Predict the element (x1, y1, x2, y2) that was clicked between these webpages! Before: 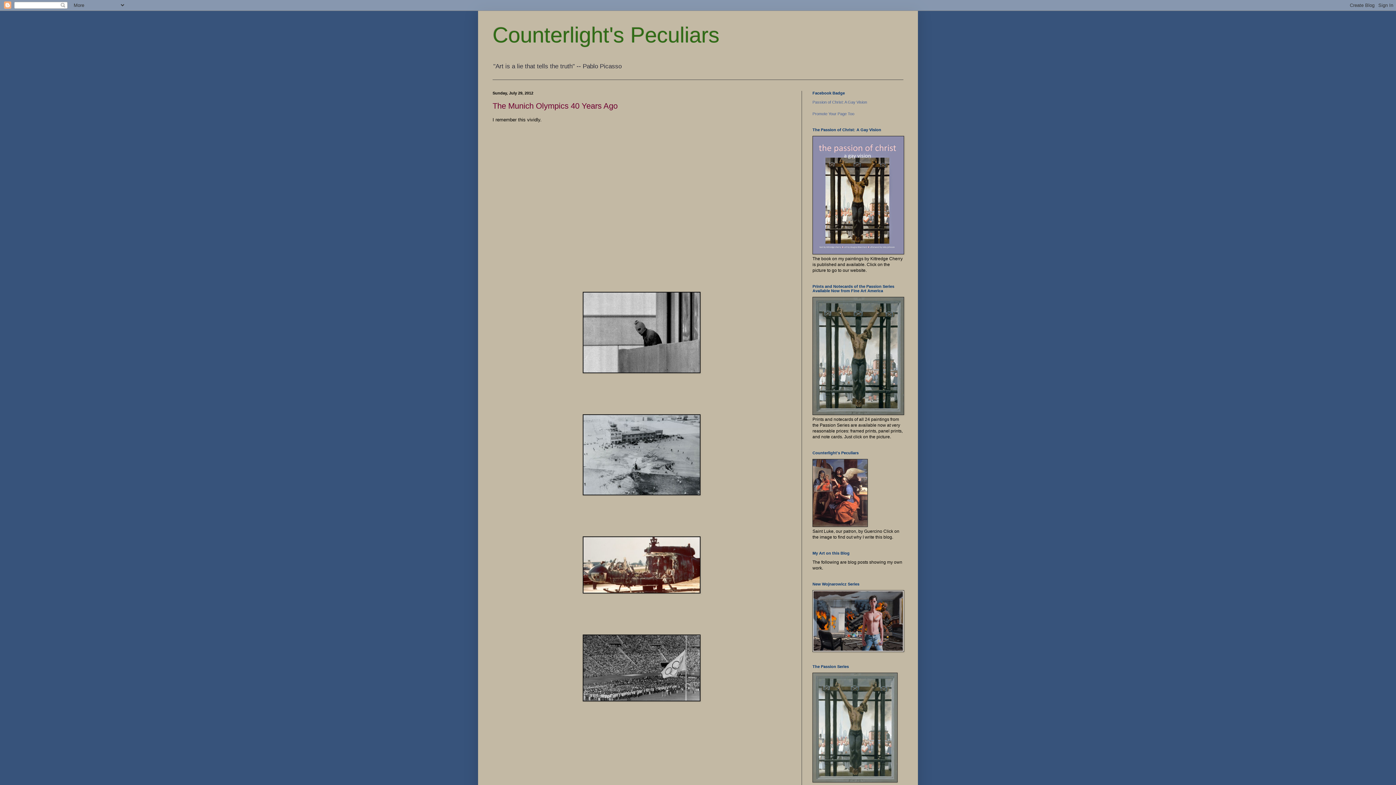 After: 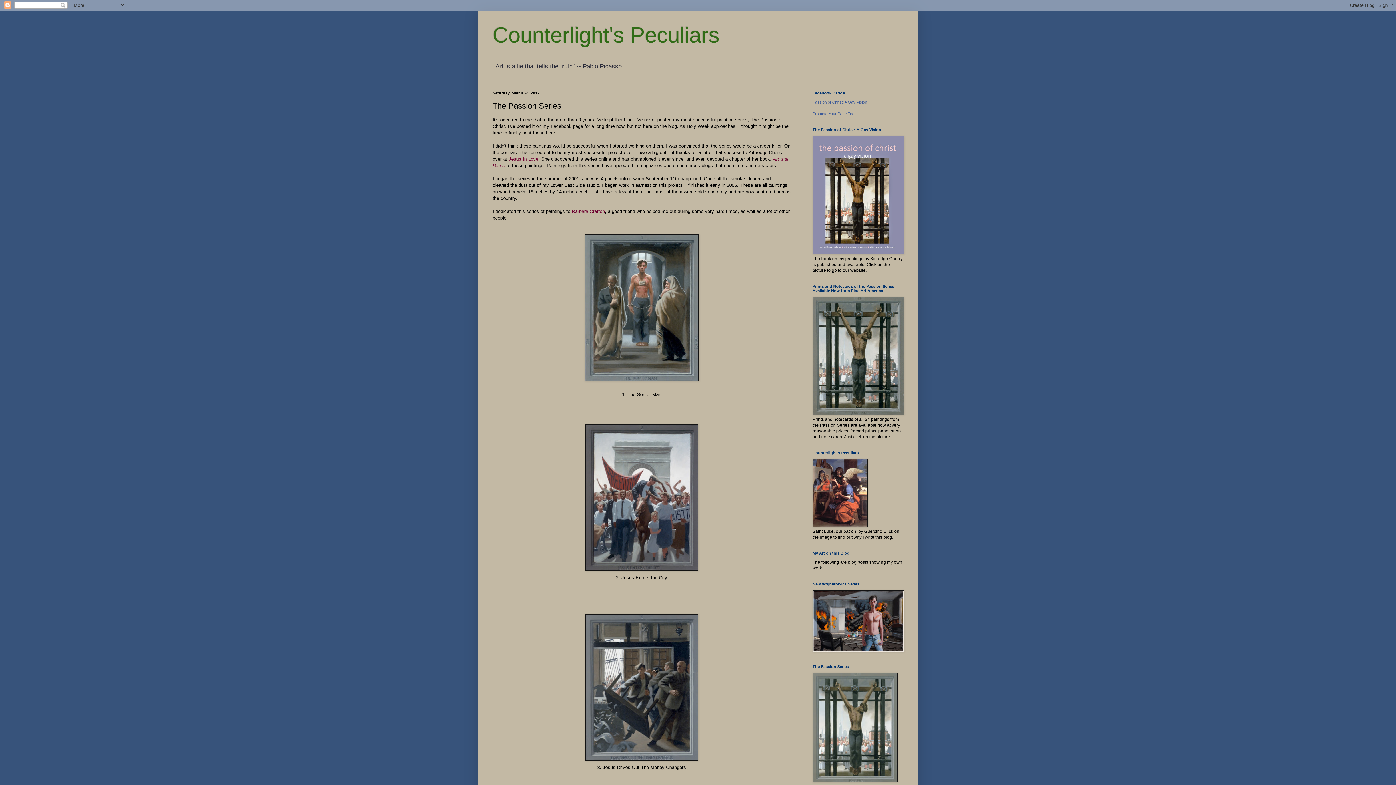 Action: bbox: (812, 779, 897, 784)